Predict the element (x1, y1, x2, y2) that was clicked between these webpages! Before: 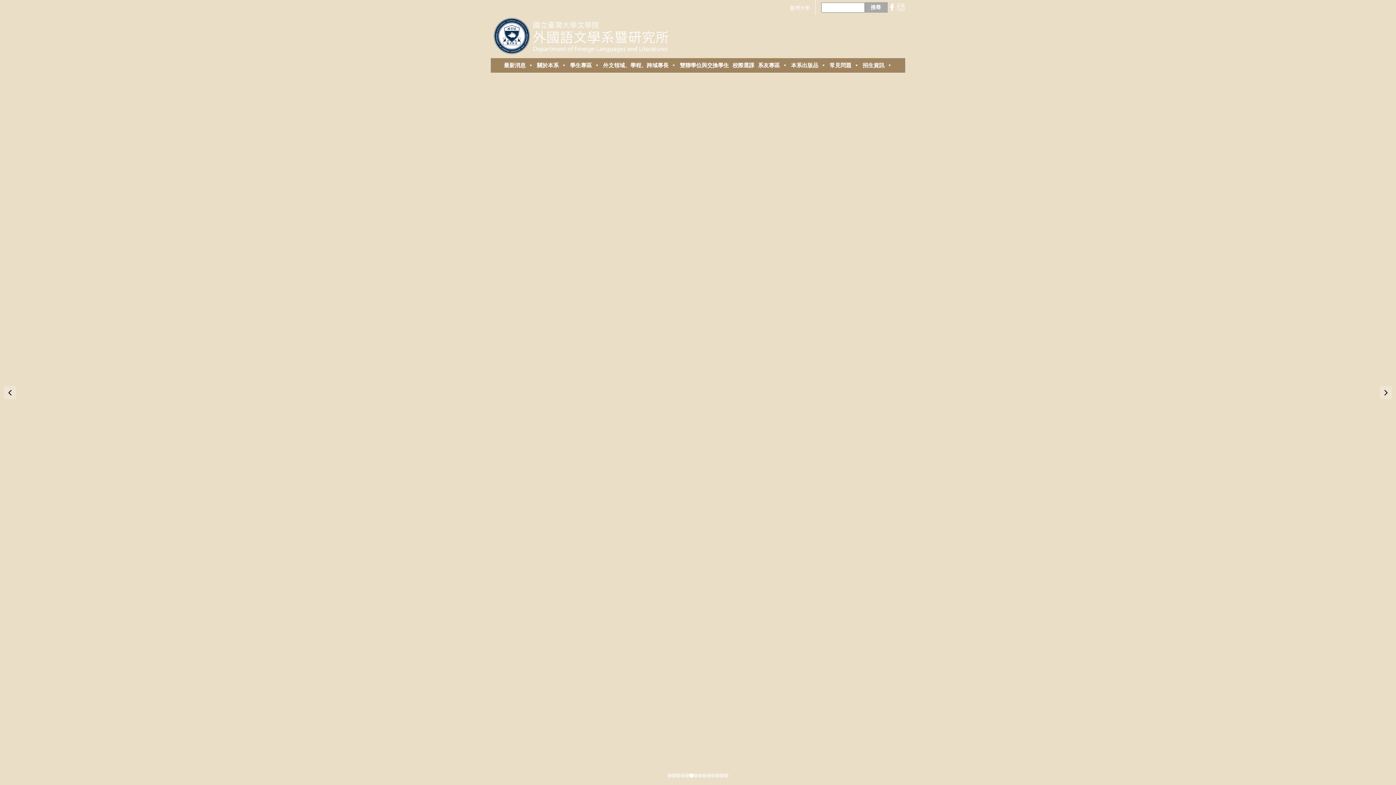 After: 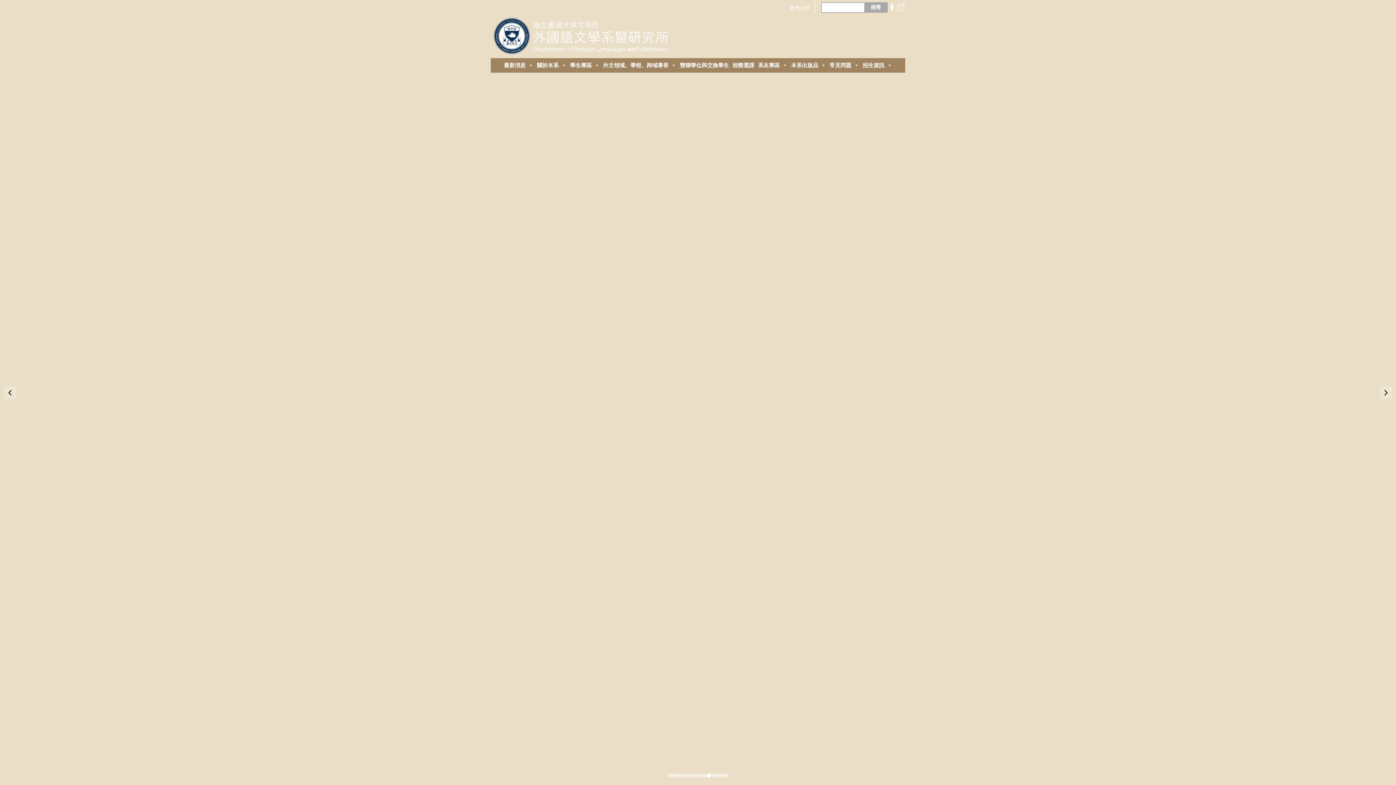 Action: bbox: (896, 0, 905, 14)